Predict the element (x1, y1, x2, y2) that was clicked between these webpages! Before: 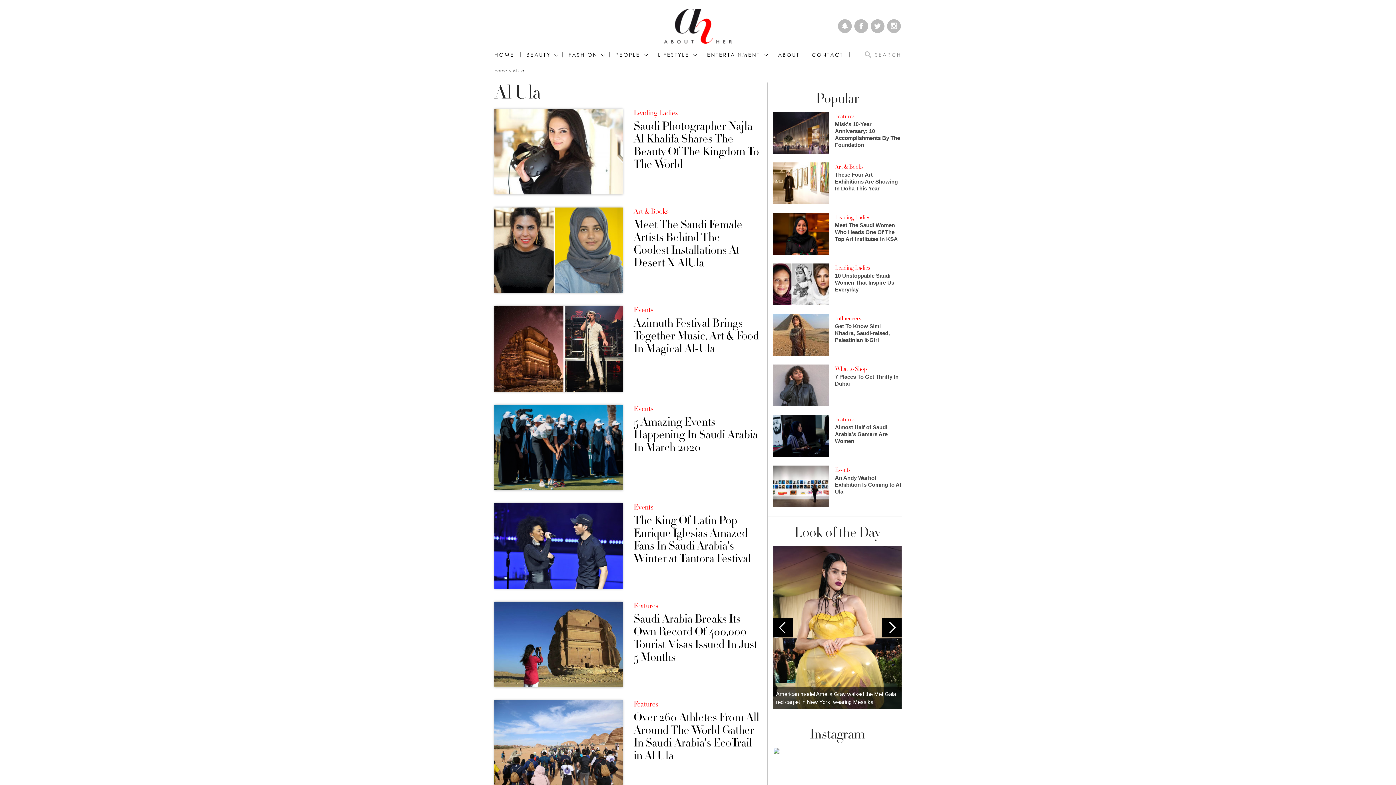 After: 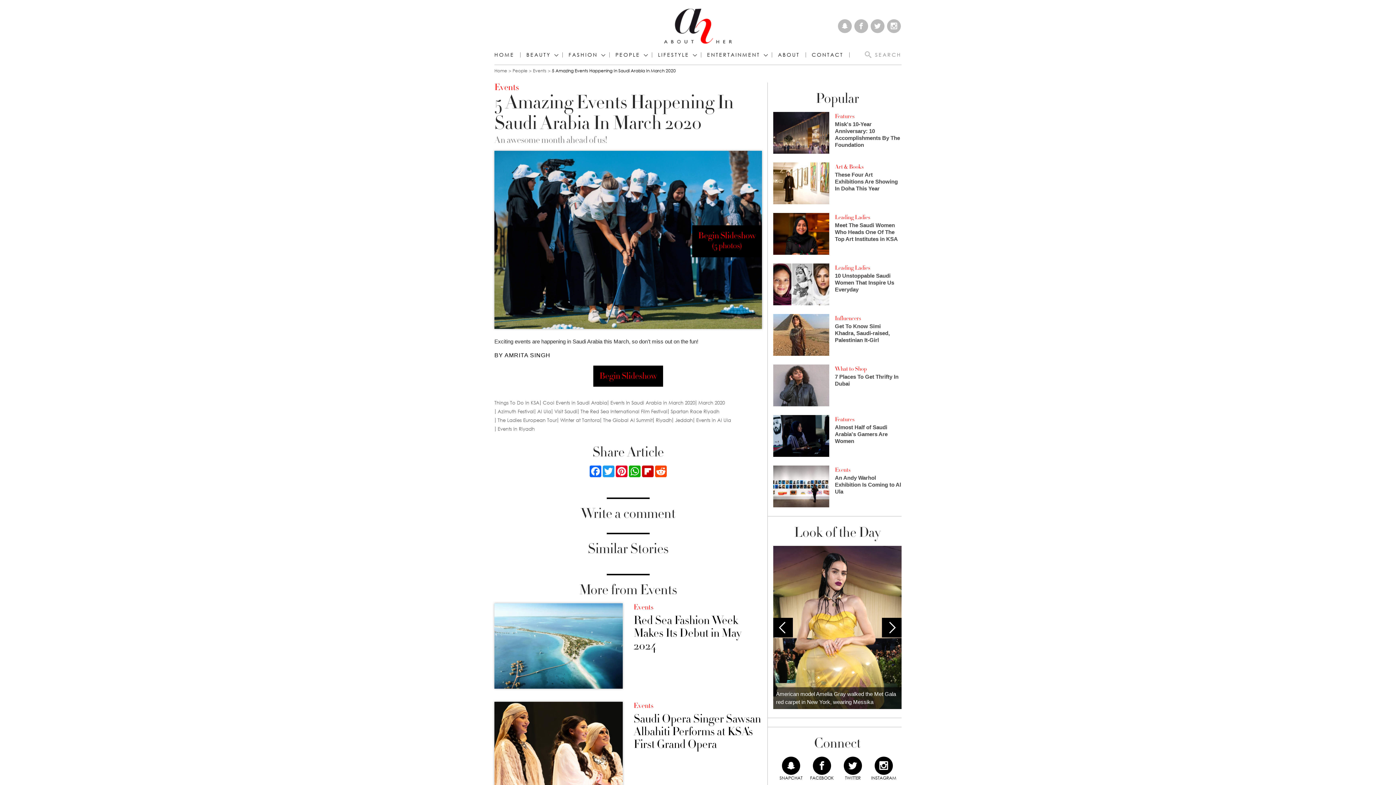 Action: bbox: (494, 404, 622, 490)